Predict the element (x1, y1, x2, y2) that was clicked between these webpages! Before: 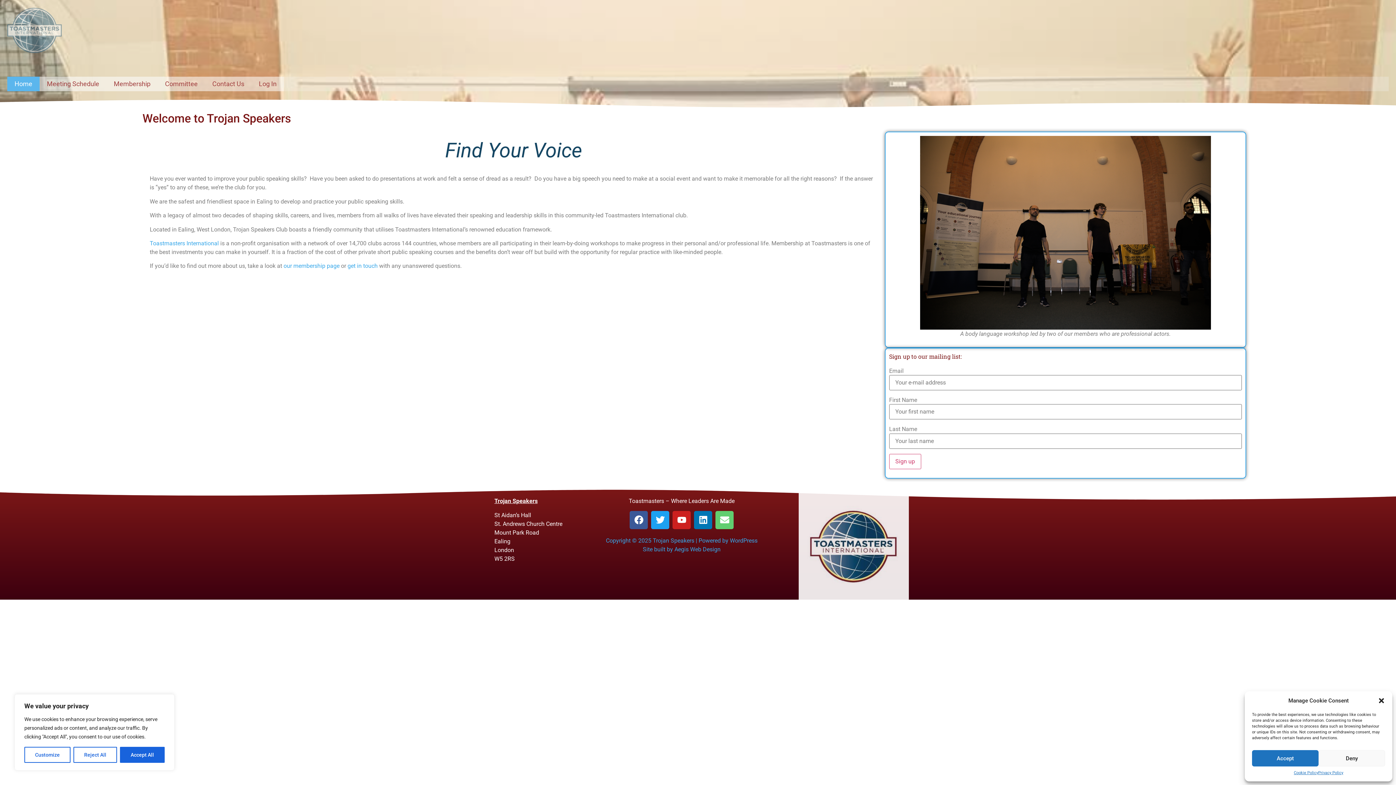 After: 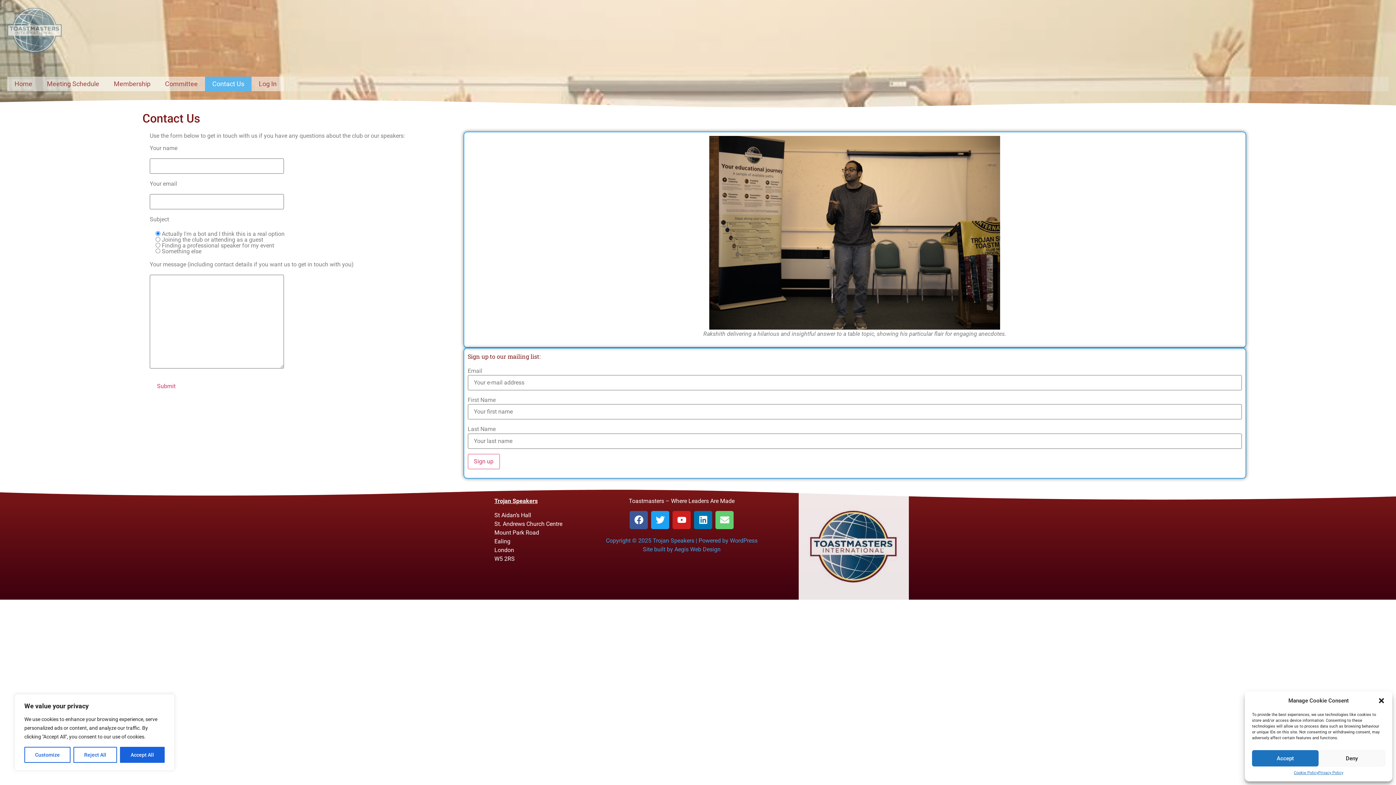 Action: label: Contact Us bbox: (205, 76, 251, 91)